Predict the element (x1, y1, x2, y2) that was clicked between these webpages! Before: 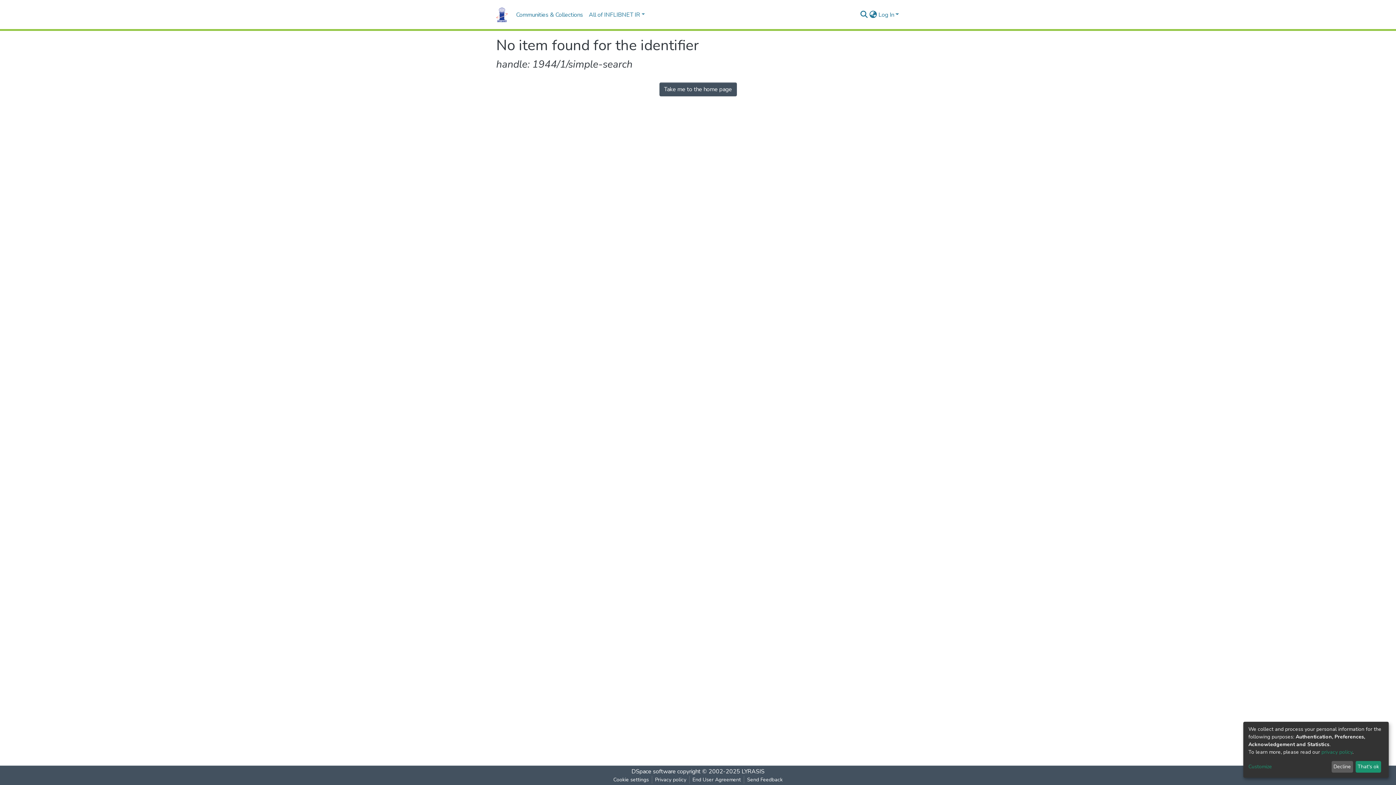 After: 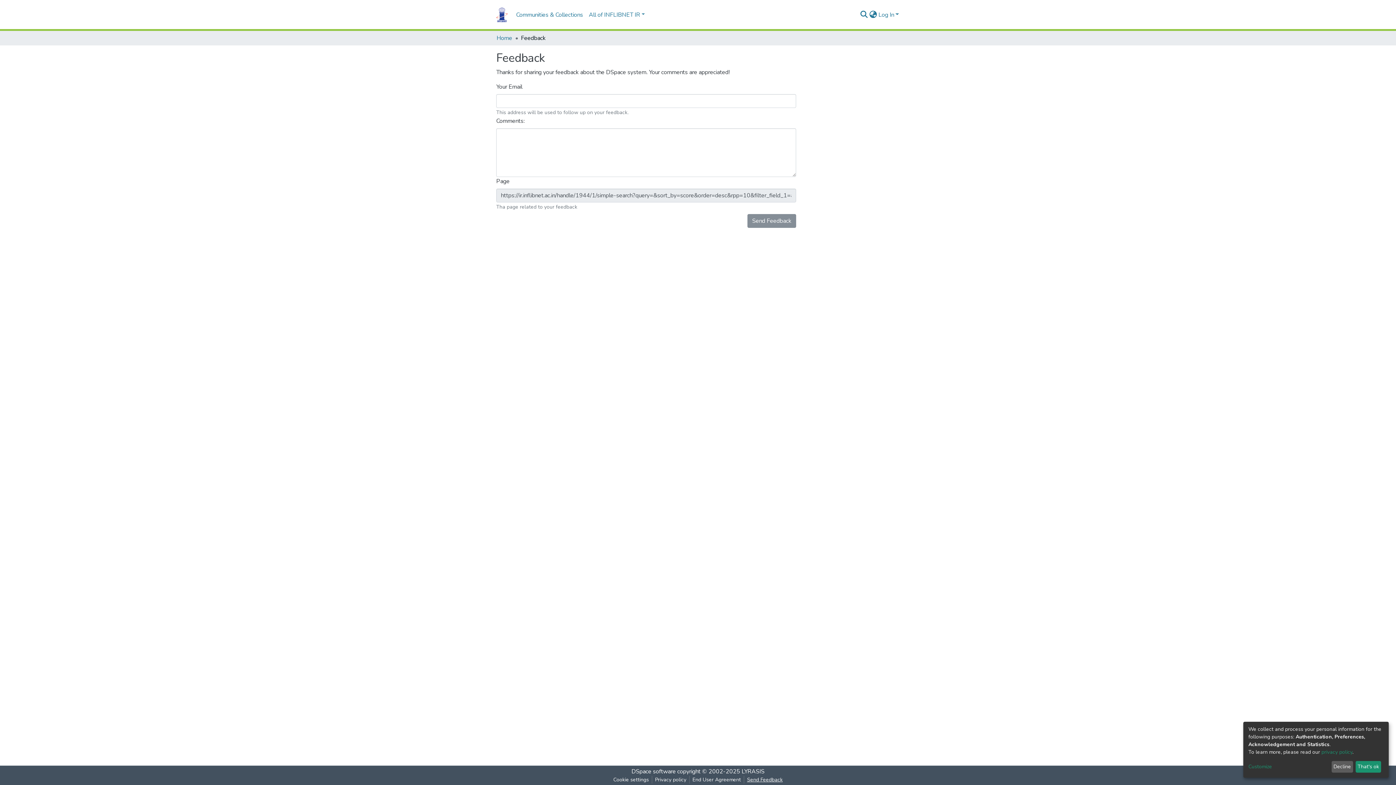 Action: label: Send Feedback bbox: (744, 776, 785, 784)